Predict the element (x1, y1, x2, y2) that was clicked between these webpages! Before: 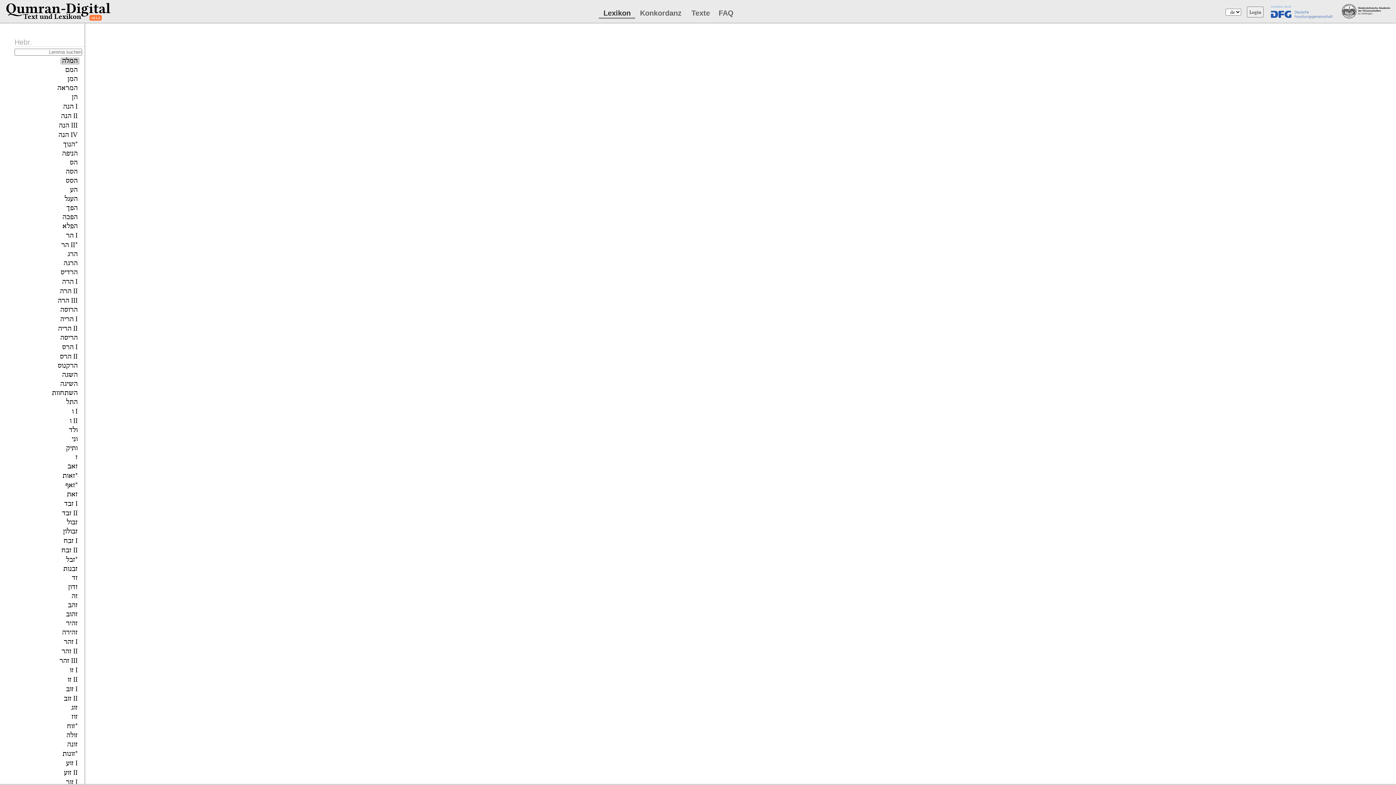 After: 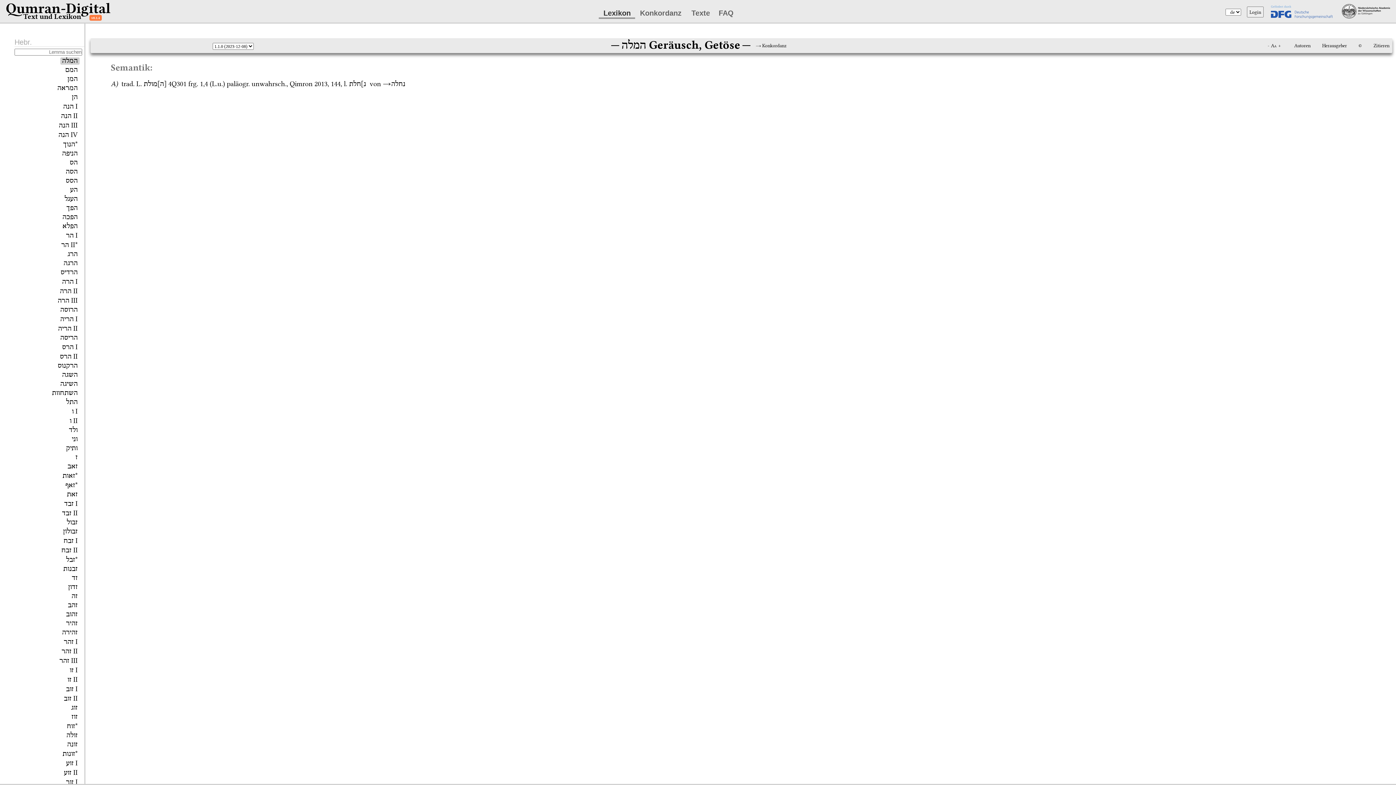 Action: bbox: (1342, 12, 1390, 20)